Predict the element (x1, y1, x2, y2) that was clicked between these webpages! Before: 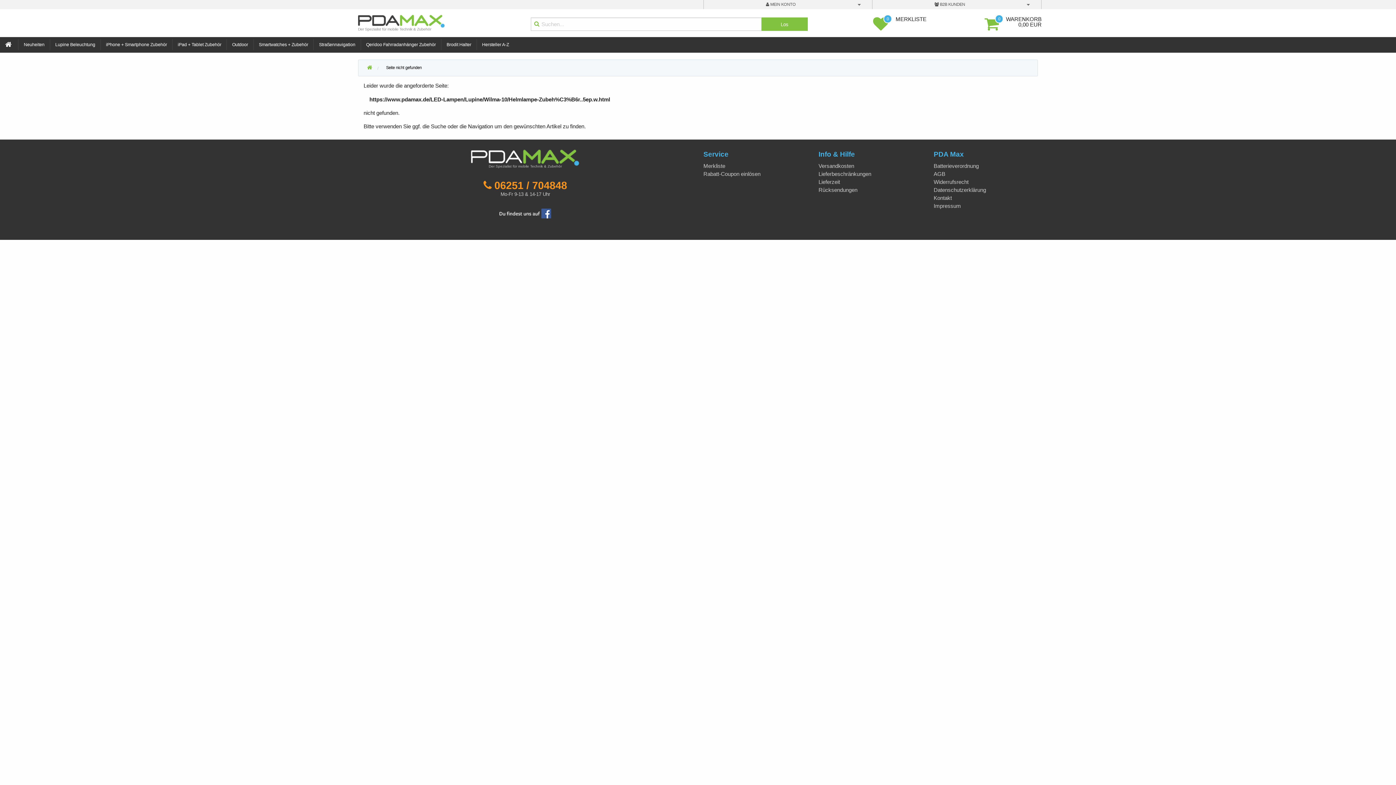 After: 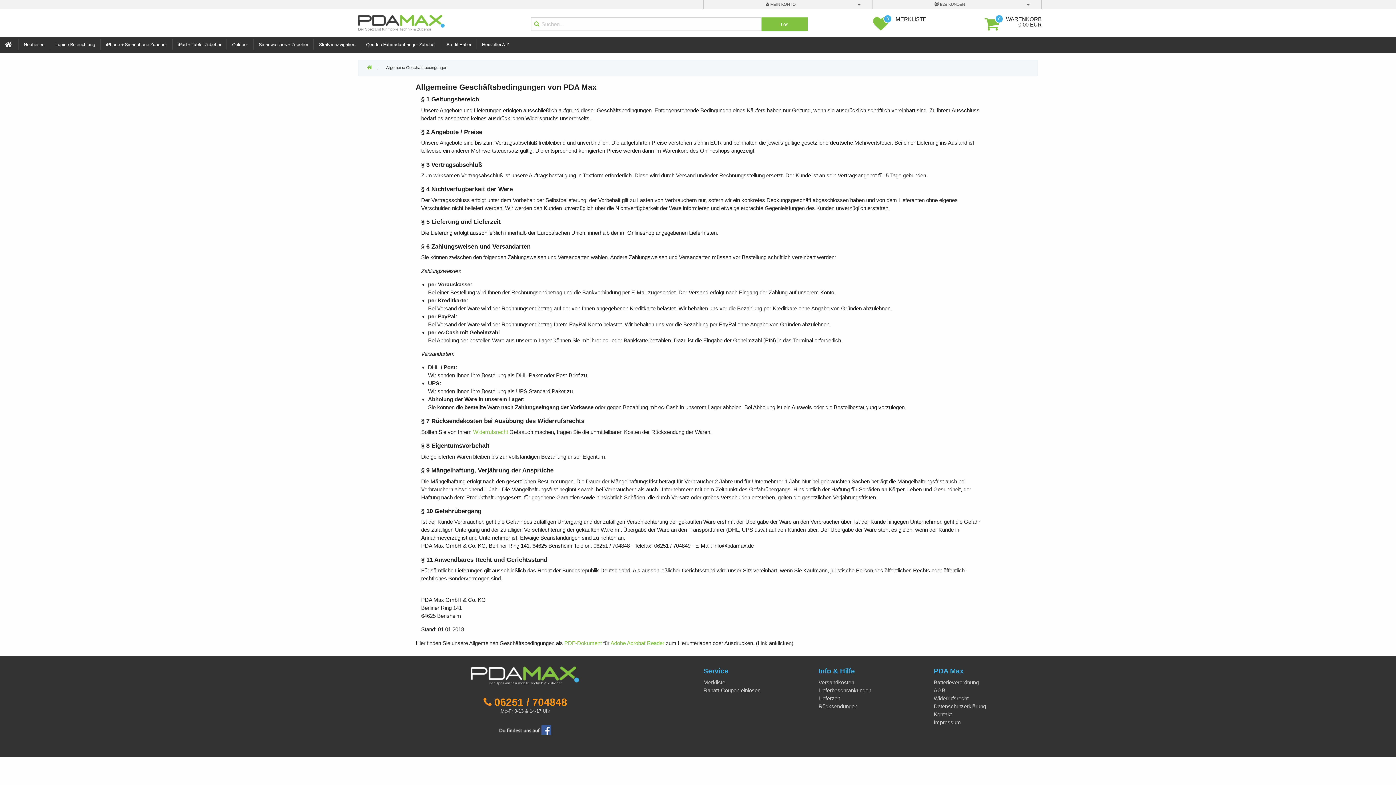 Action: bbox: (933, 170, 945, 176) label: AGB